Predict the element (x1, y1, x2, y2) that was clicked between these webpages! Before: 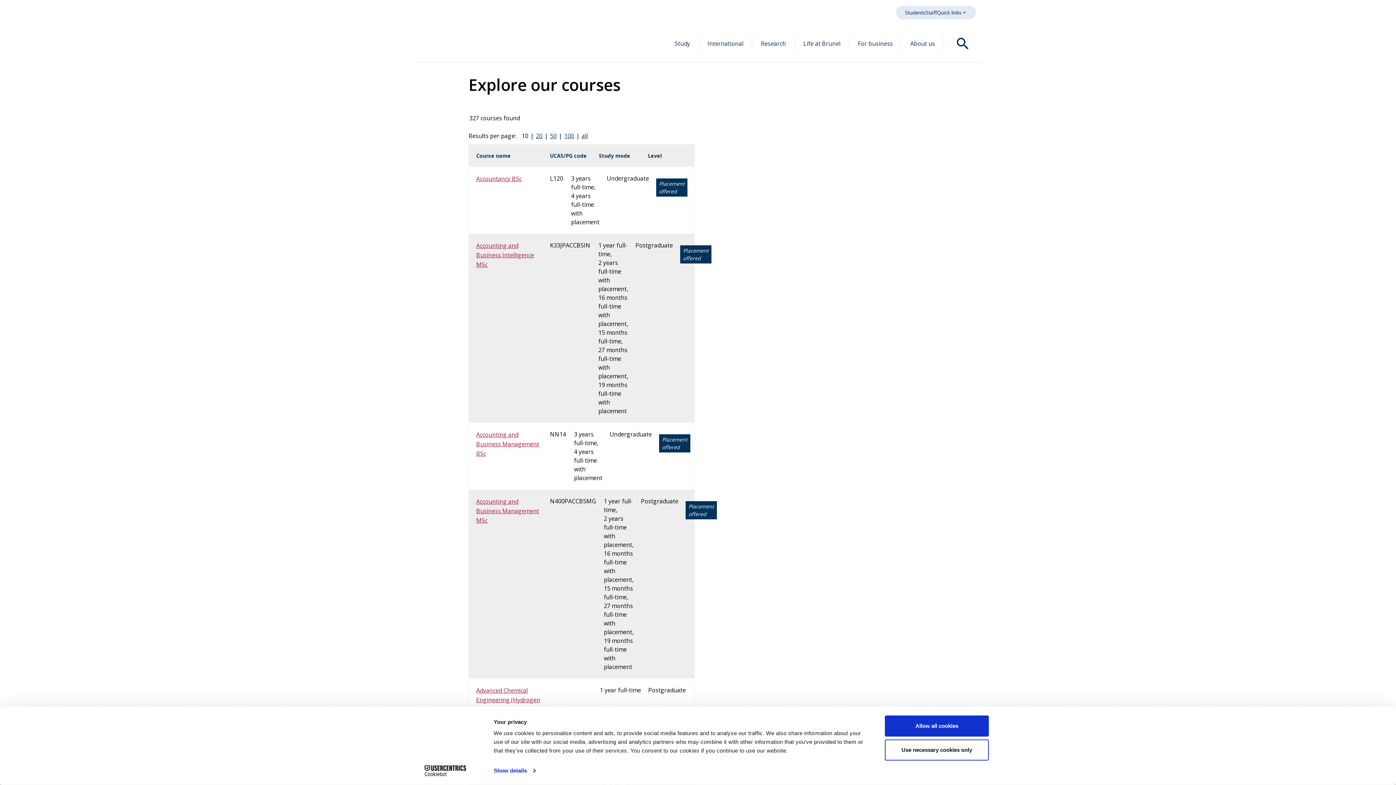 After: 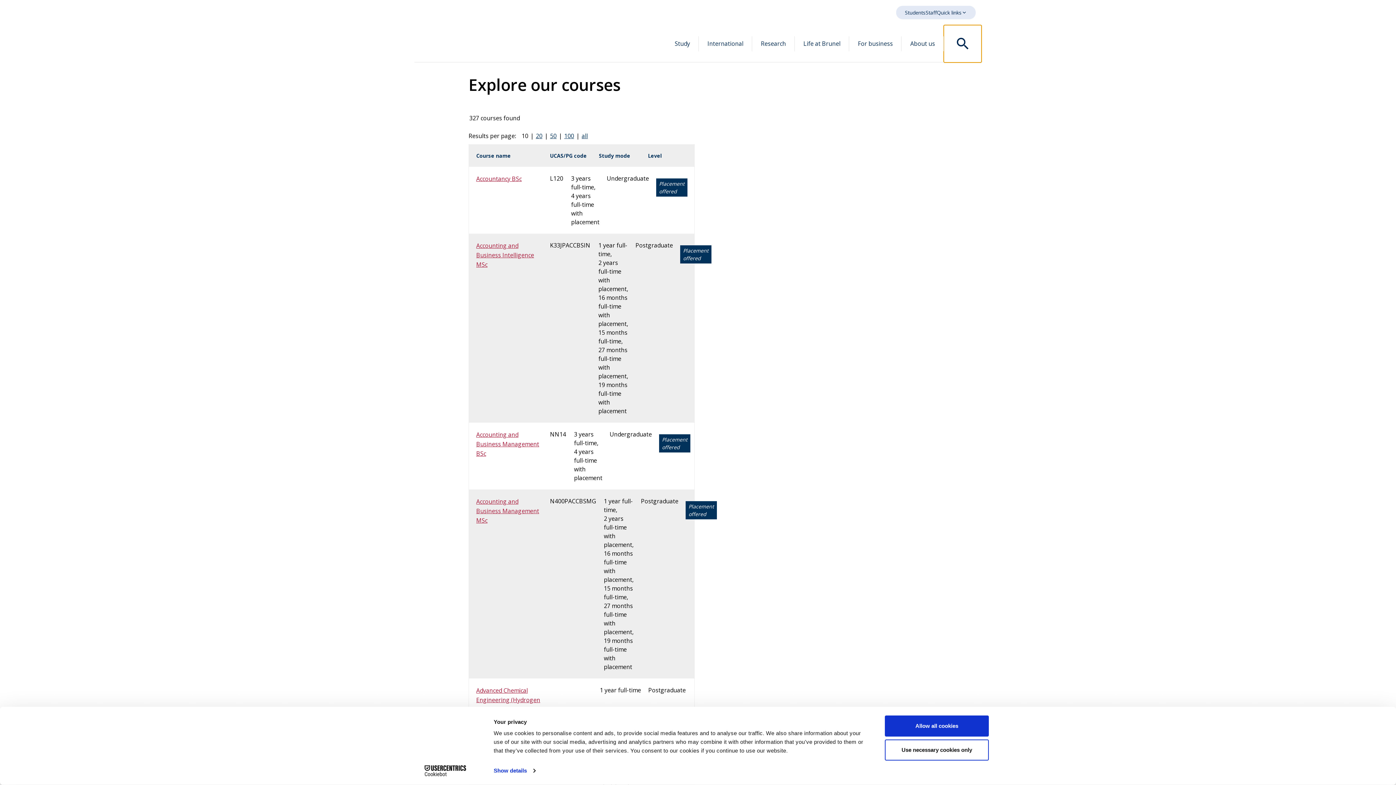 Action: label: Open search dialog bbox: (944, 25, 981, 62)